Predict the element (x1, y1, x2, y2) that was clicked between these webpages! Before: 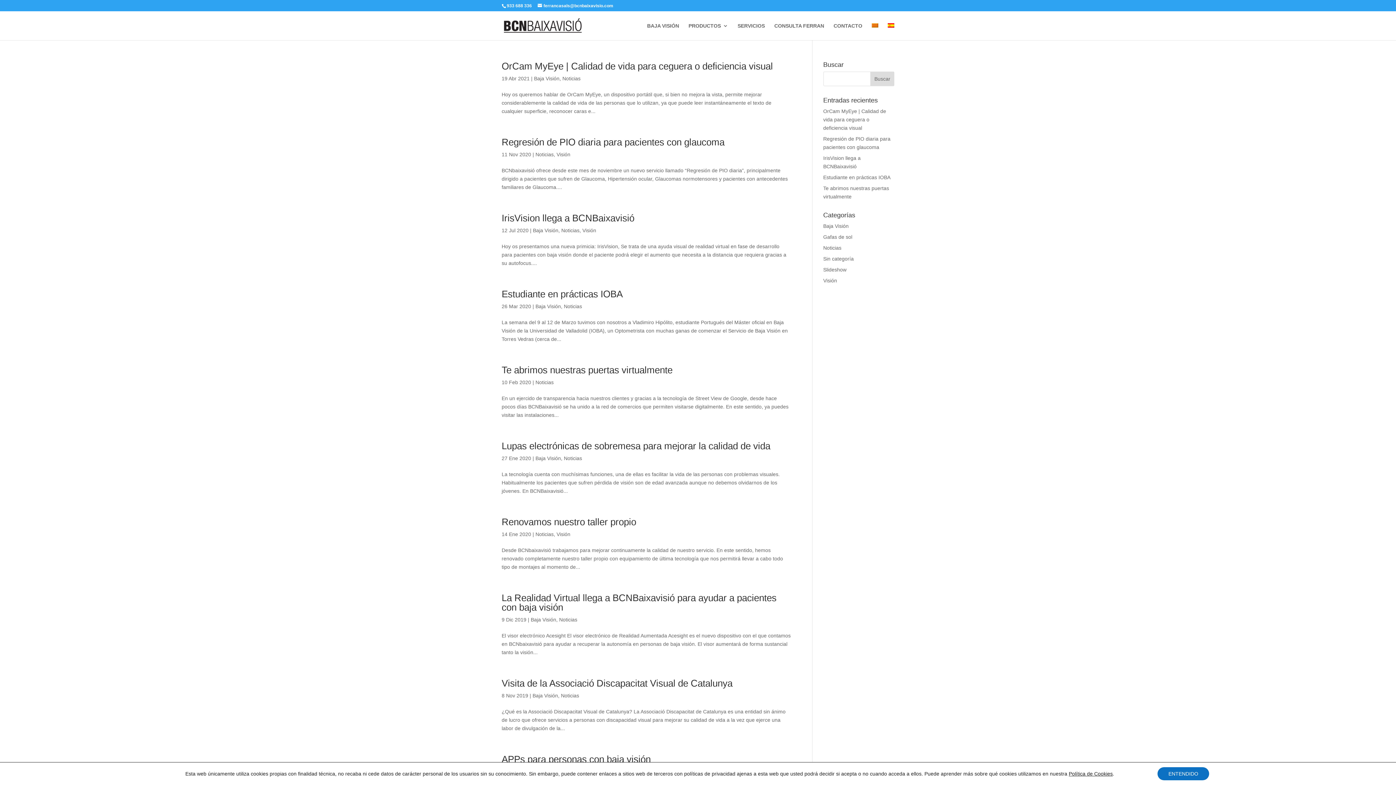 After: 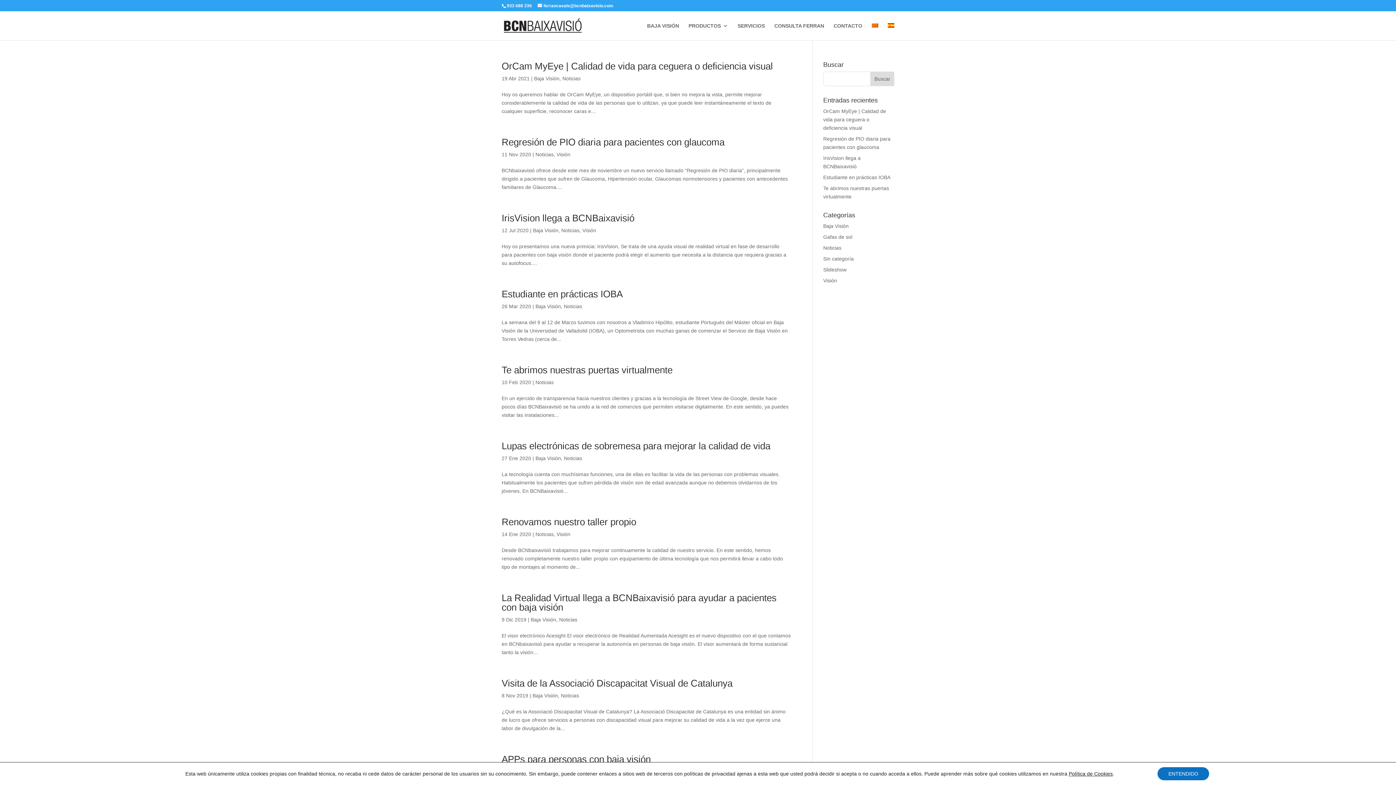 Action: bbox: (562, 75, 580, 81) label: Noticias